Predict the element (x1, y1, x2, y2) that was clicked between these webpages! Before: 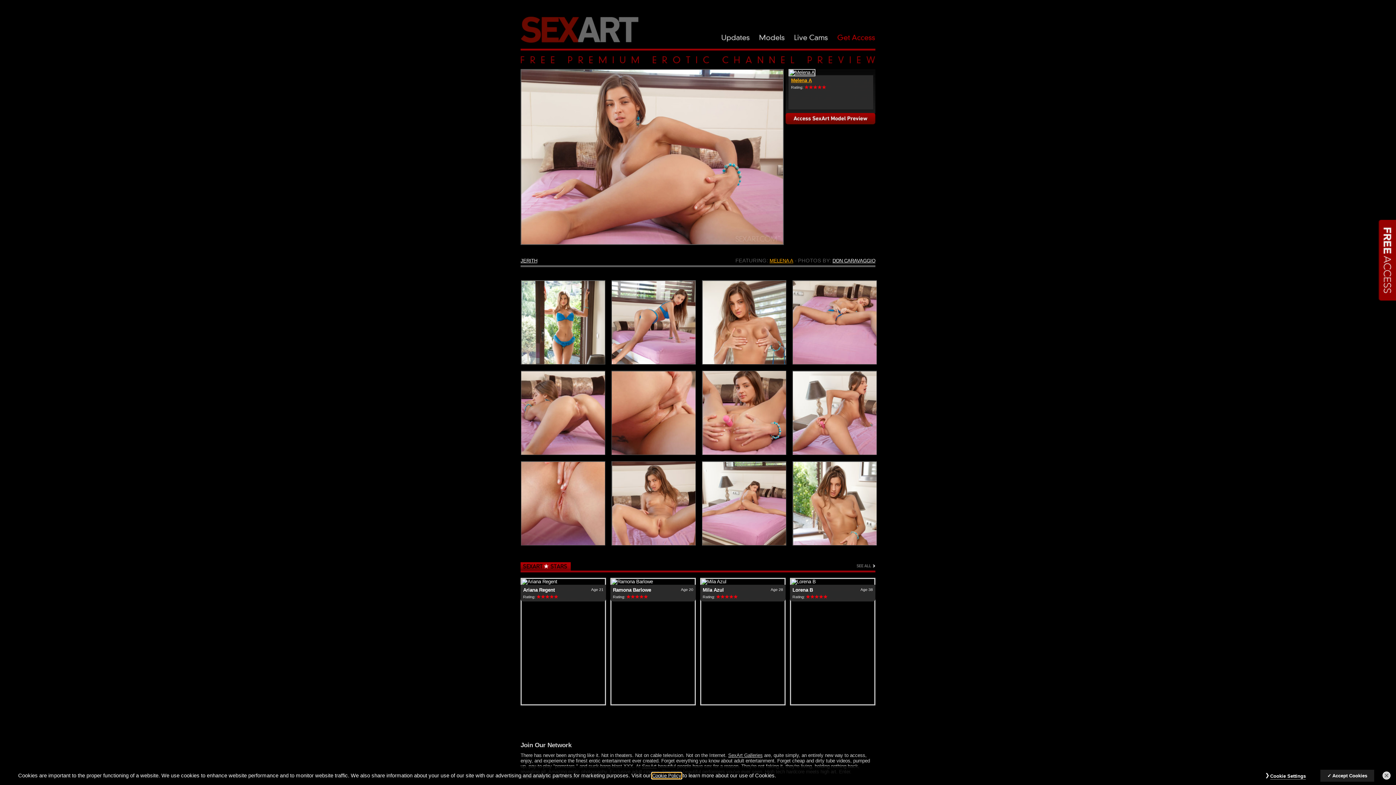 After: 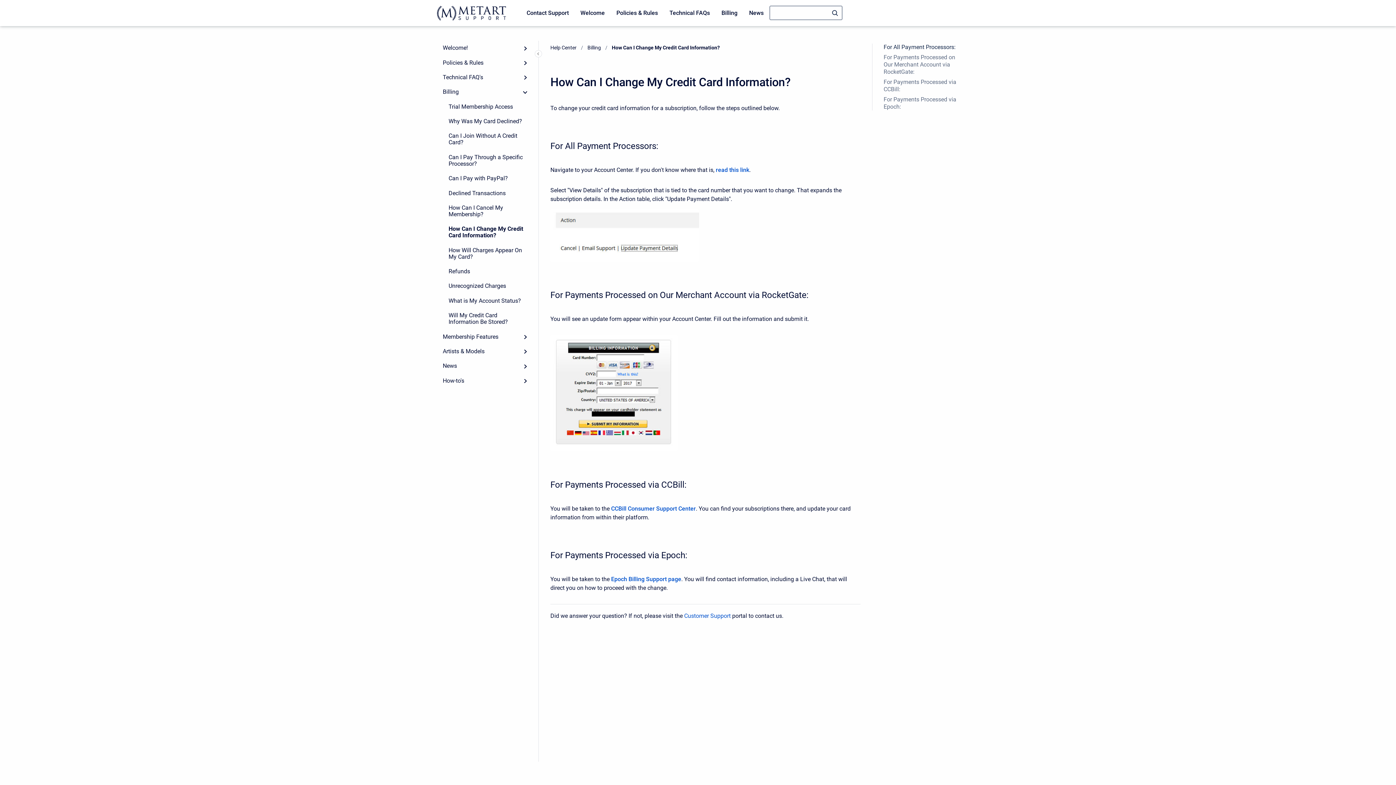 Action: bbox: (652, 773, 681, 778) label: Cookie Policy